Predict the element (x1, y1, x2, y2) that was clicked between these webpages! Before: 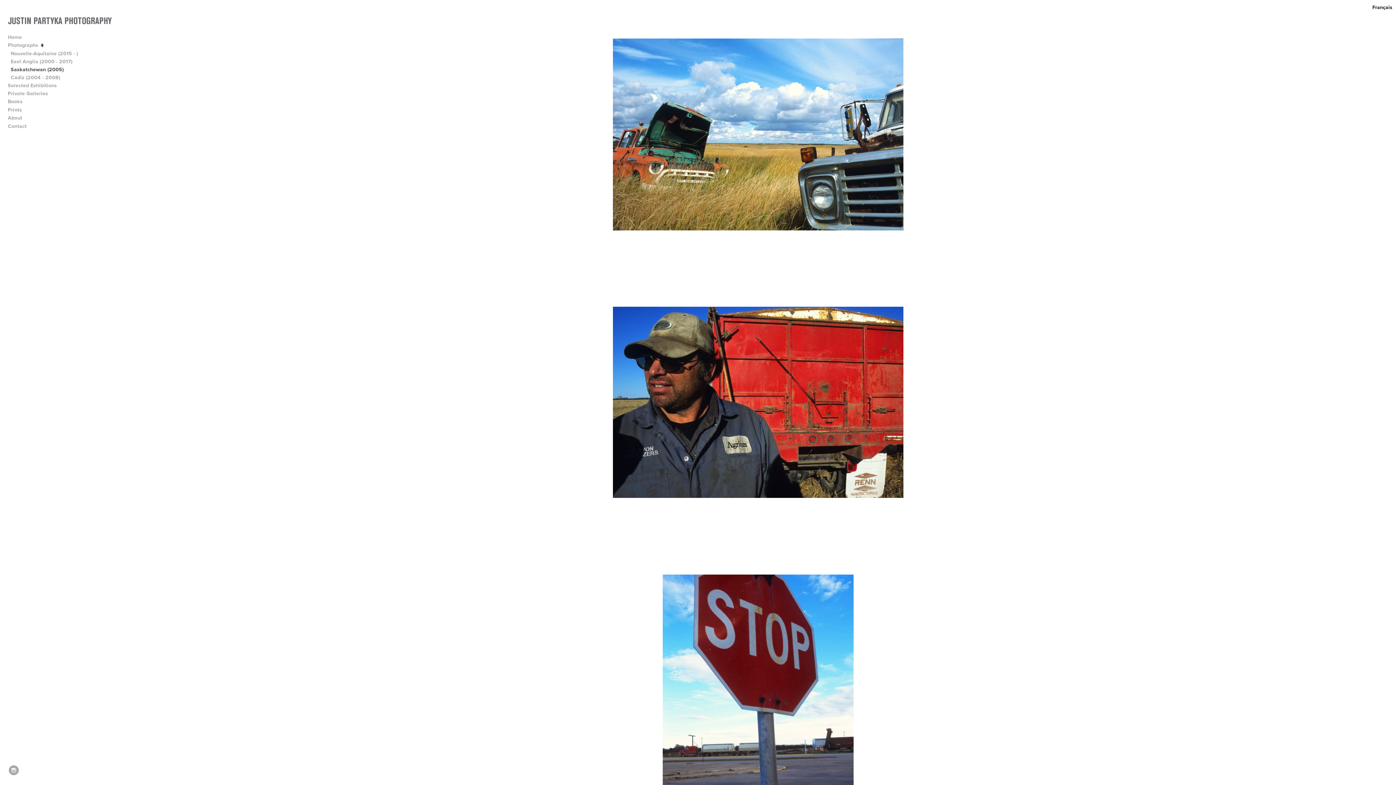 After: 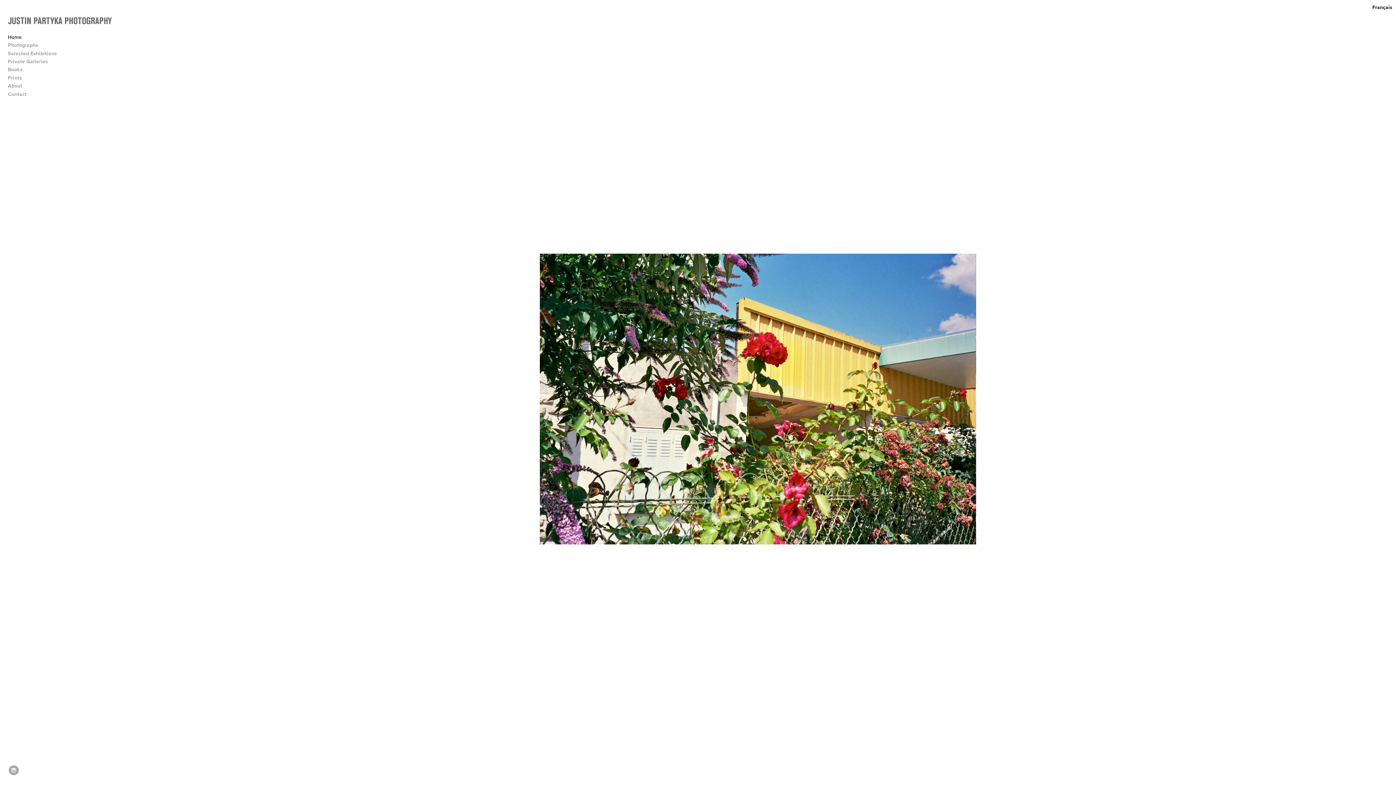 Action: label: Home bbox: (5, 33, 114, 41)